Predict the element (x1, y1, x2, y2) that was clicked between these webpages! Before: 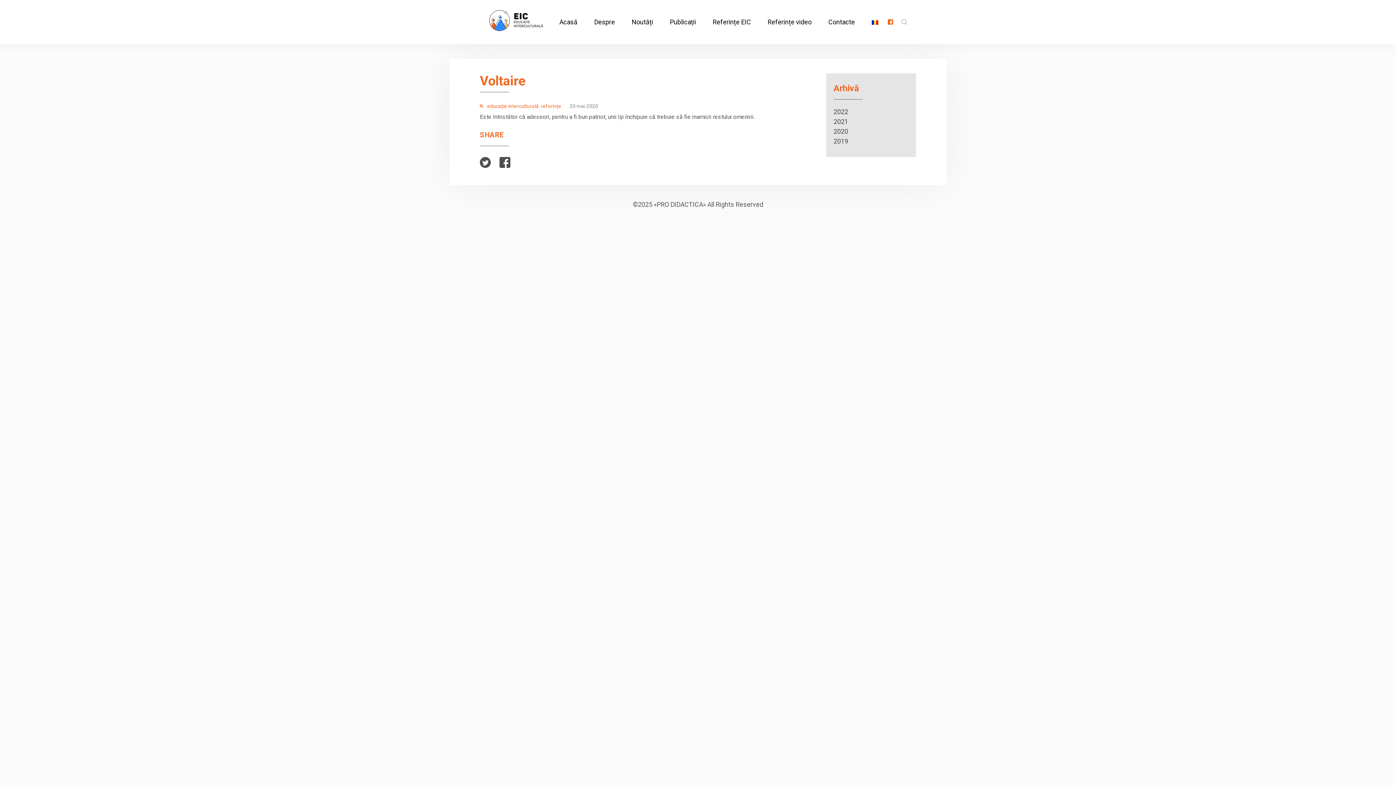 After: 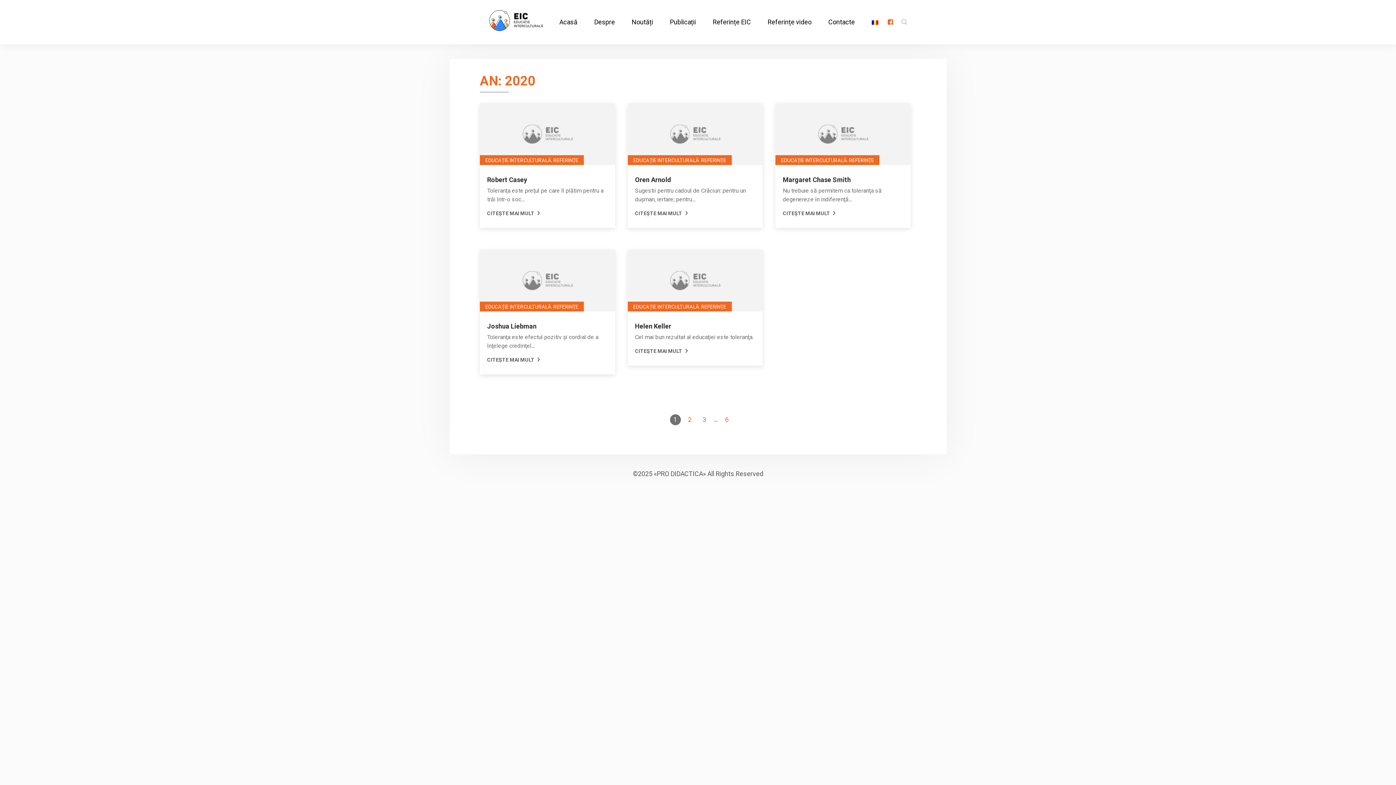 Action: label: 2020 bbox: (833, 126, 848, 136)